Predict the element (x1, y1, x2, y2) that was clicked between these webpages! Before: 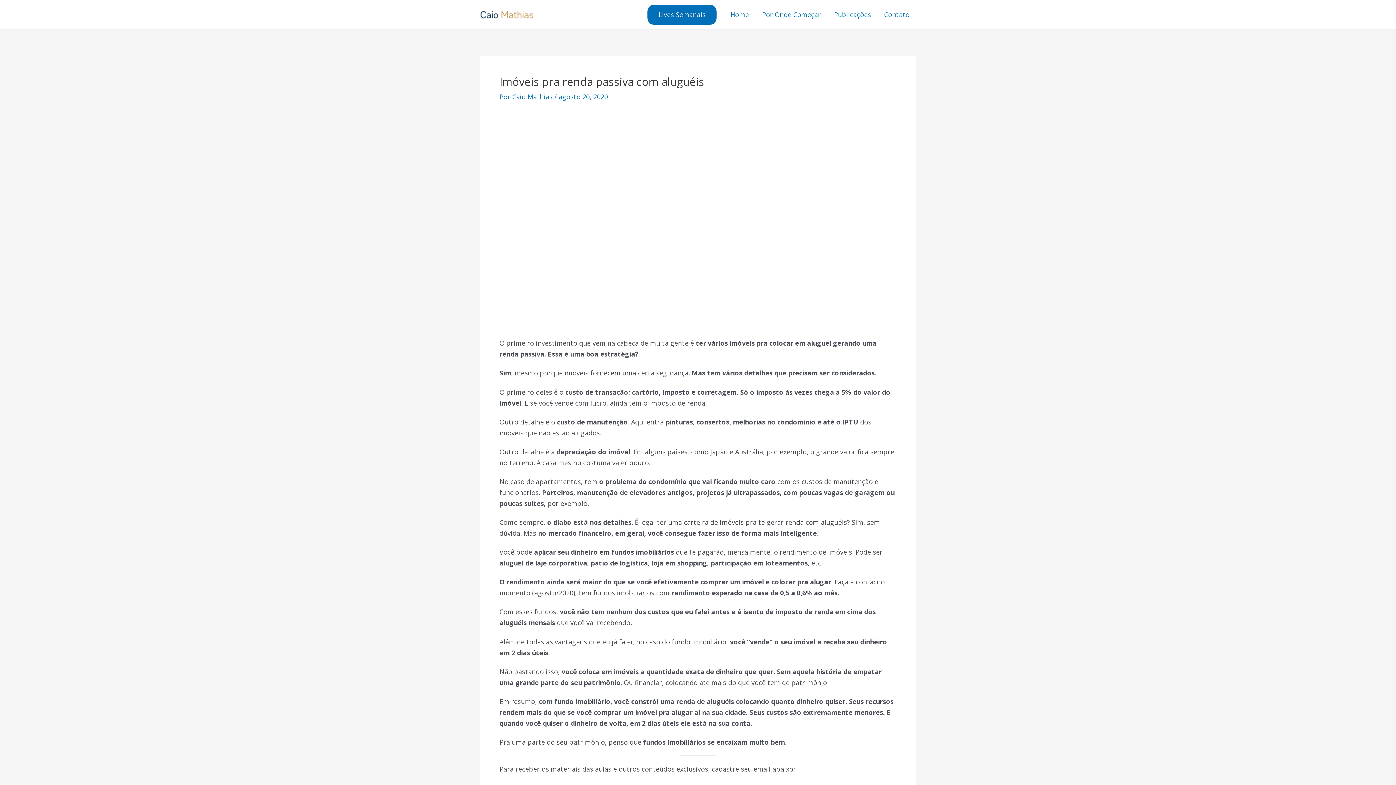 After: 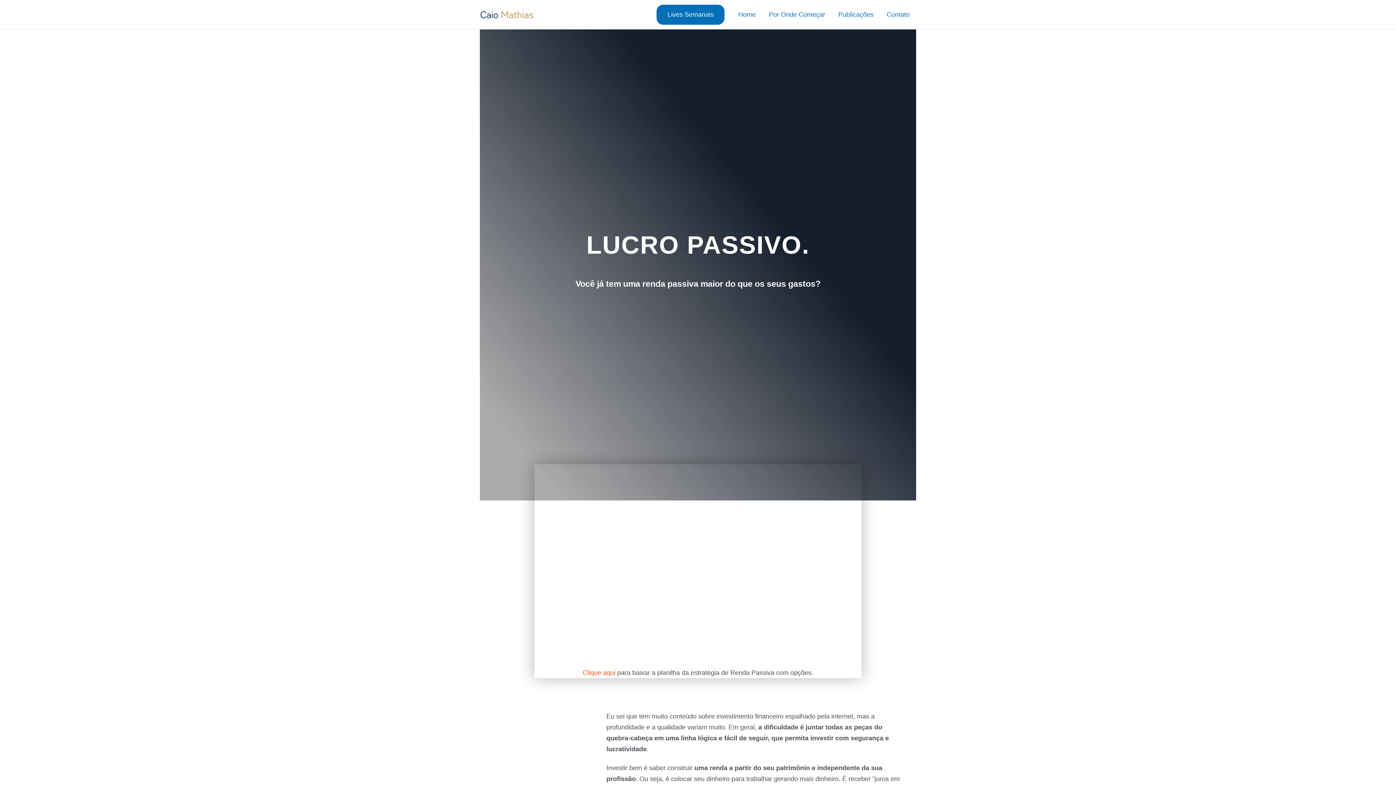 Action: label: Caio Mathias  bbox: (512, 92, 554, 101)